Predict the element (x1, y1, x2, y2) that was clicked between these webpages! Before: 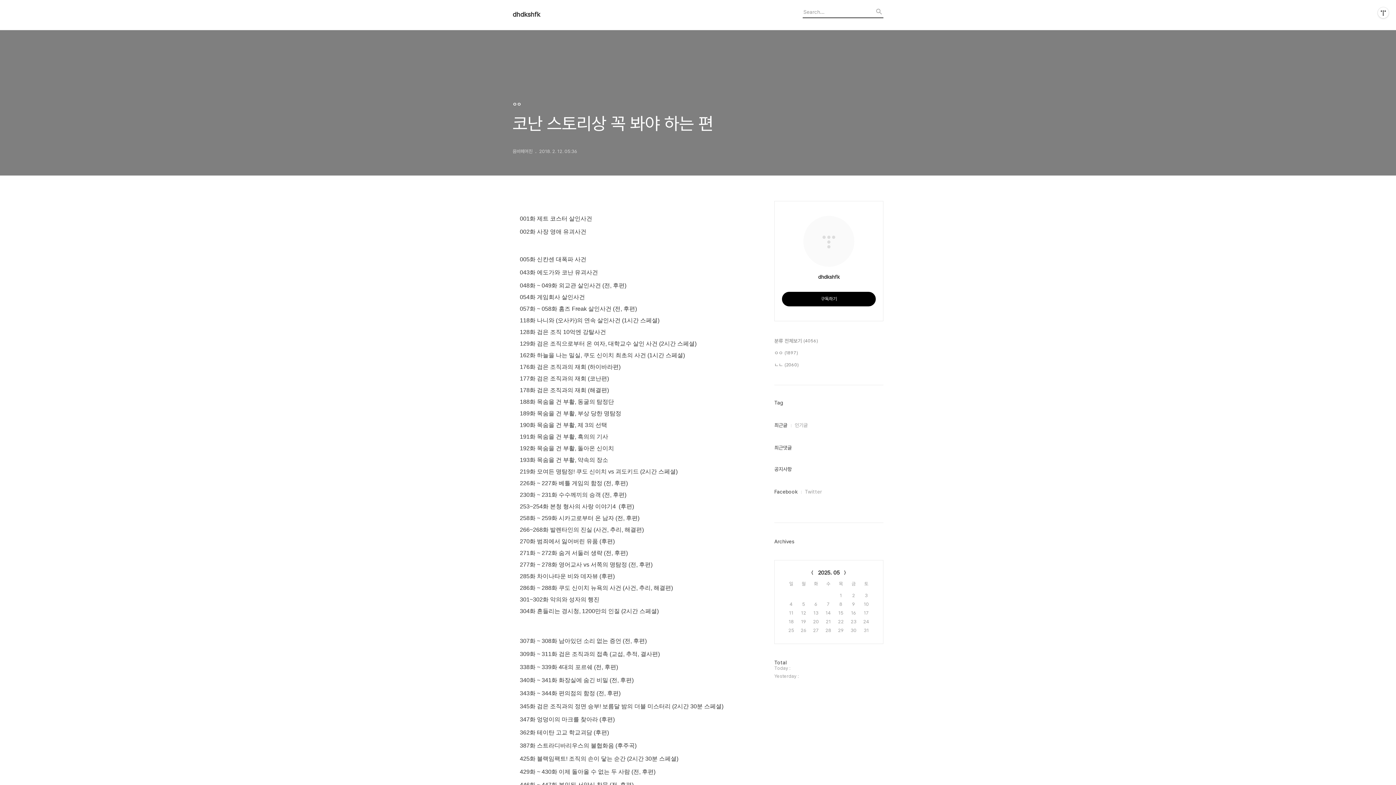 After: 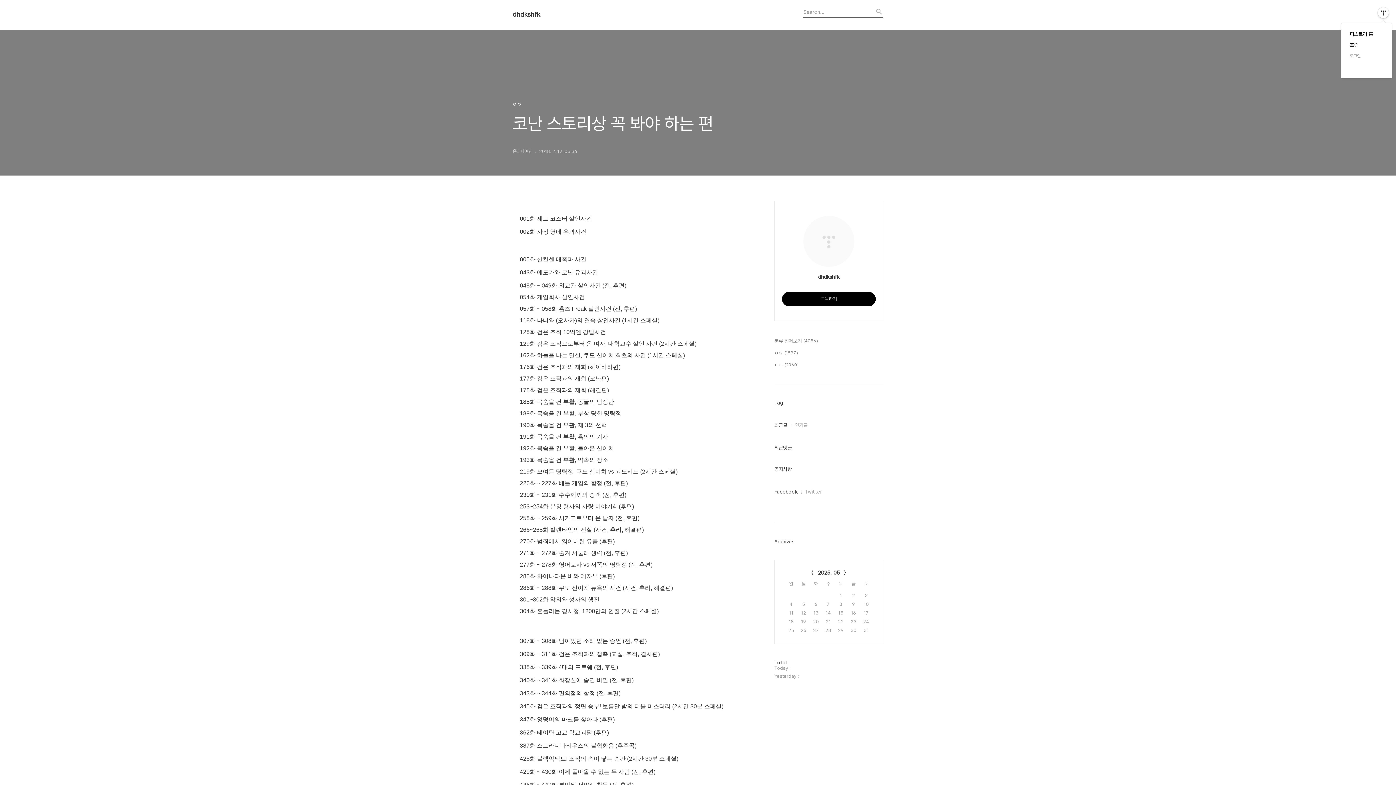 Action: bbox: (1378, 7, 1389, 18) label: 관리메뉴열기